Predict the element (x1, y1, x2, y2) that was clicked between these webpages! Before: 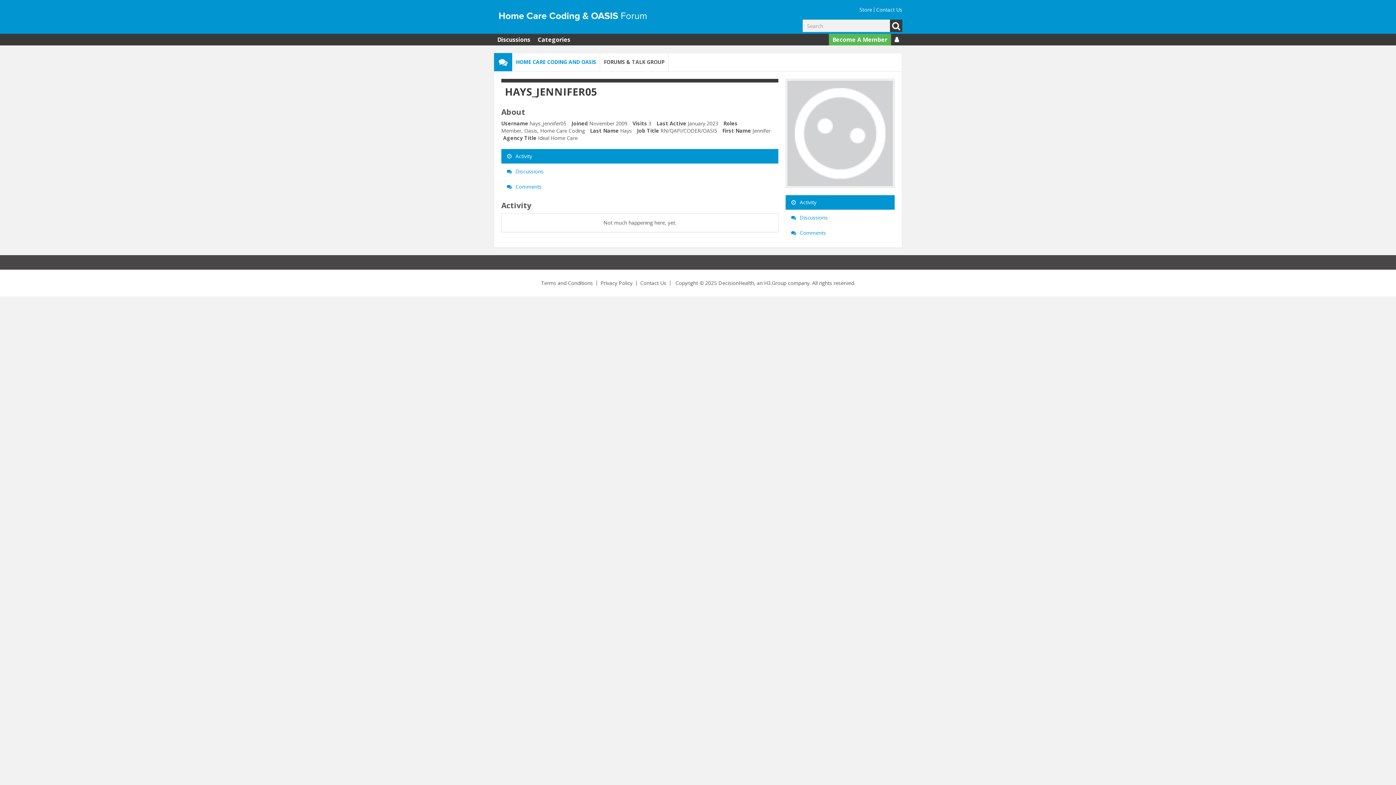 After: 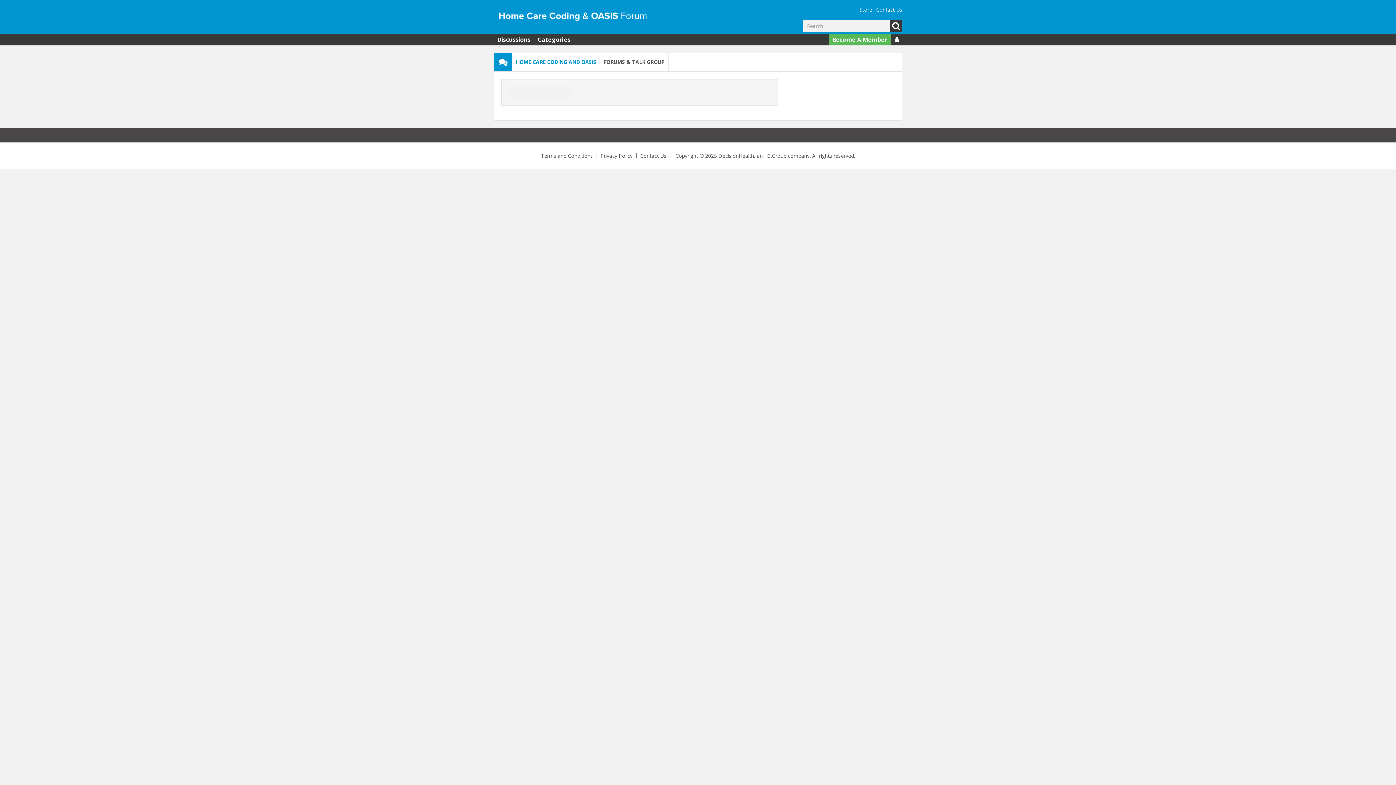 Action: label: Search bbox: (890, 19, 902, 32)